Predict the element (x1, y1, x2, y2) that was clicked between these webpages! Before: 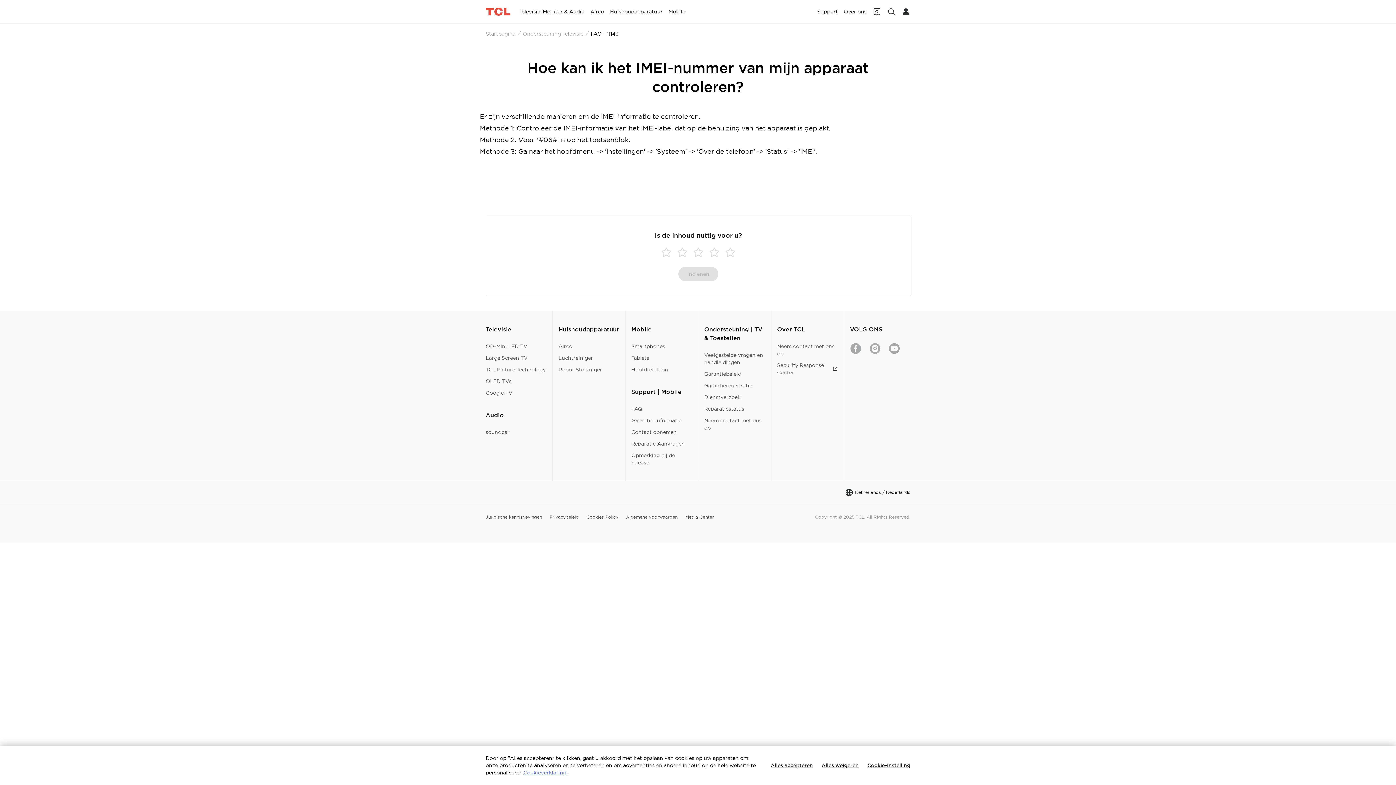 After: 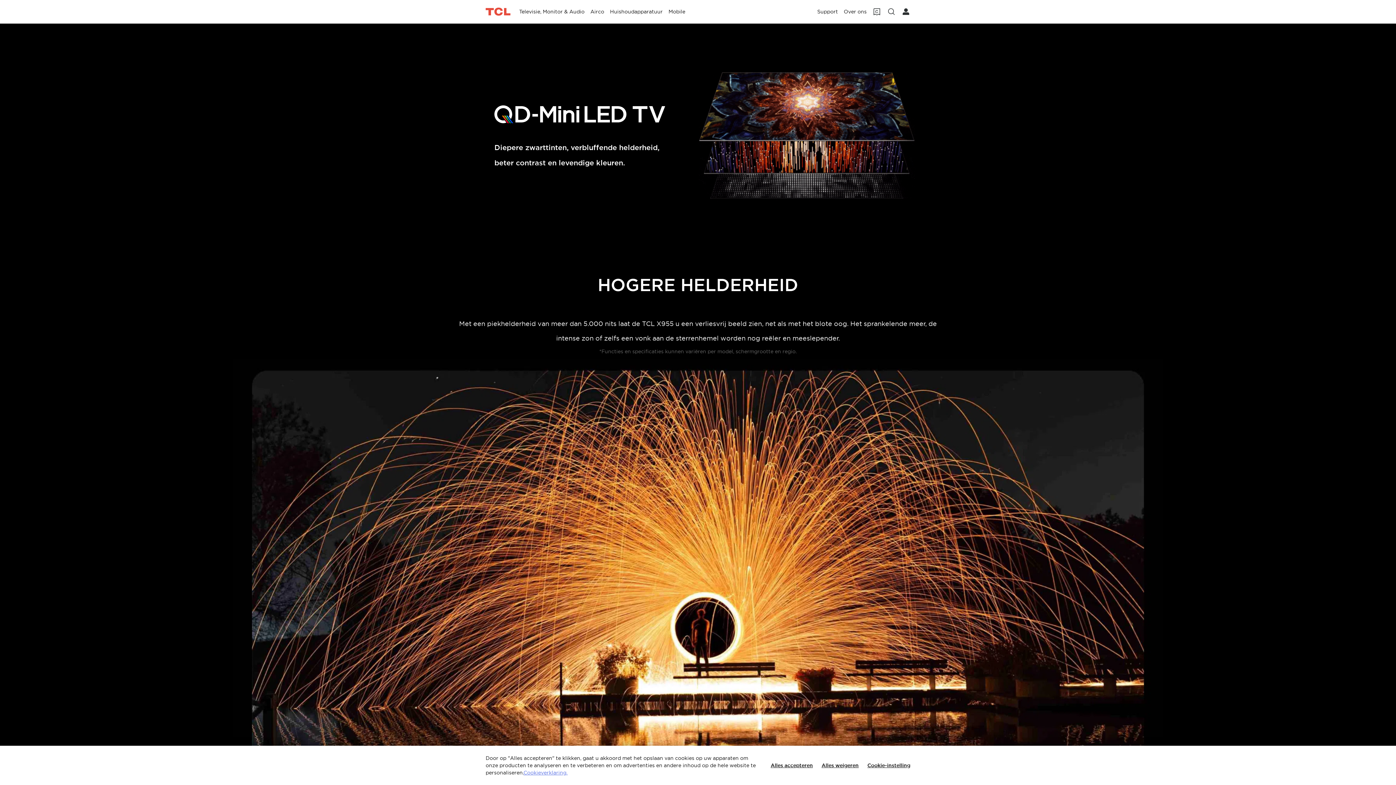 Action: label: QD-Mini LED TV bbox: (485, 342, 527, 350)